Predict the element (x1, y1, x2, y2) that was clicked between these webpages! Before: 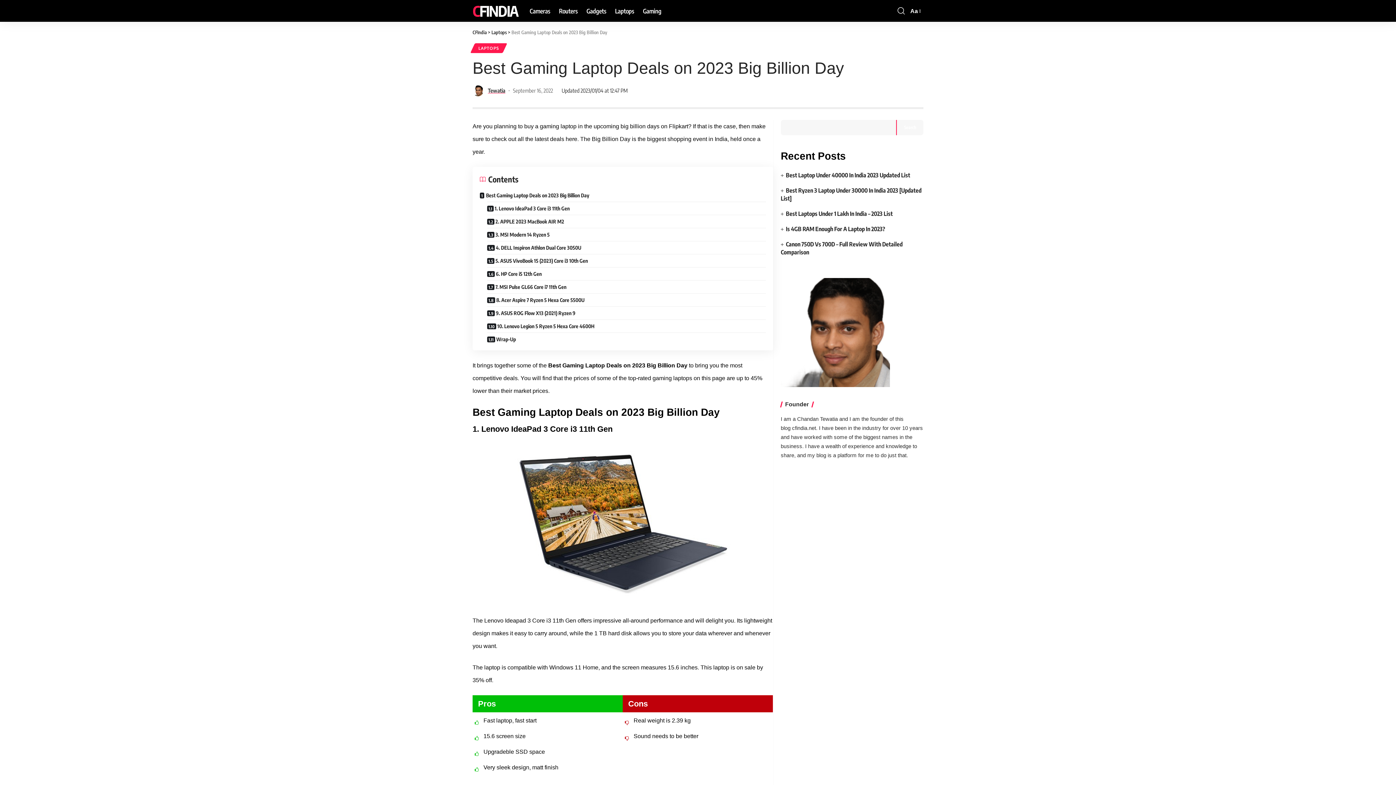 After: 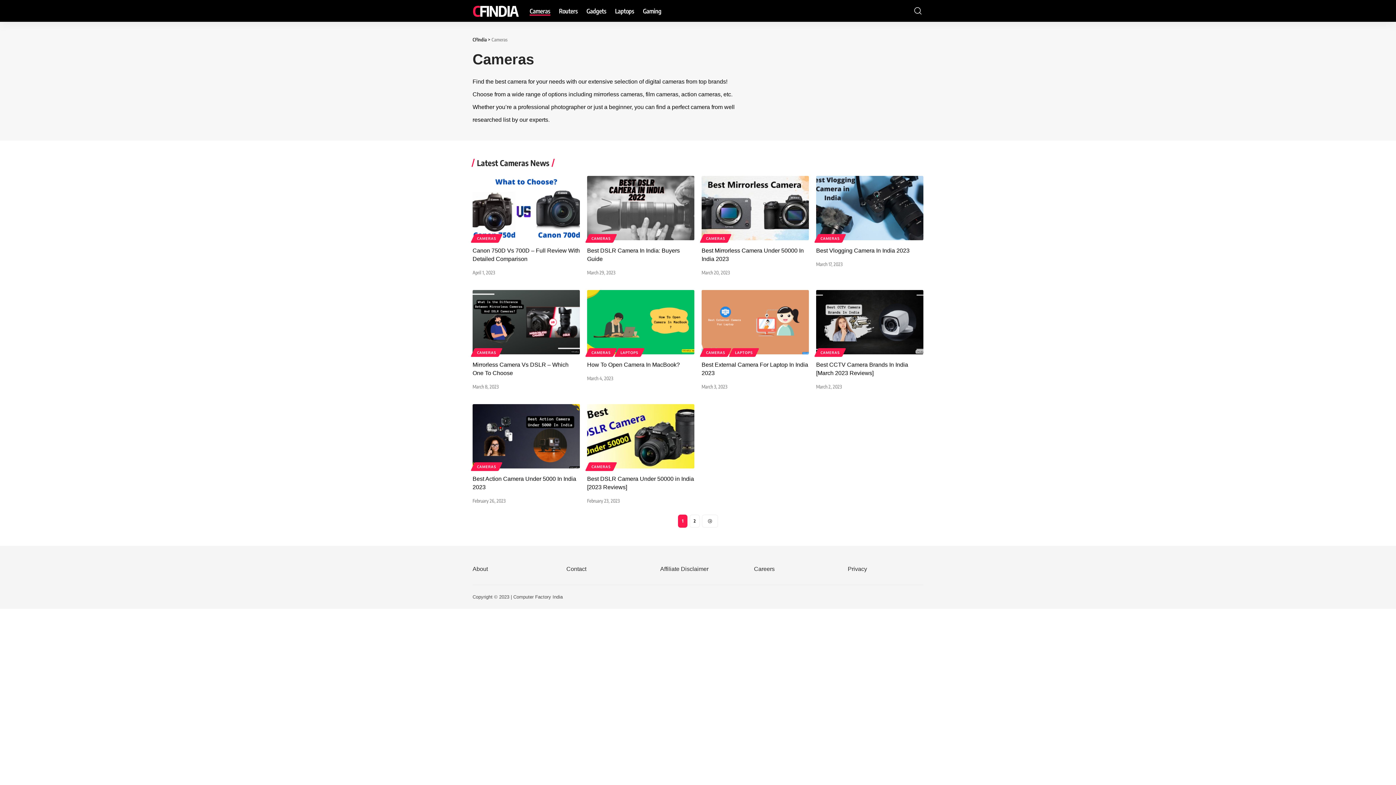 Action: bbox: (525, 0, 554, 21) label: Cameras